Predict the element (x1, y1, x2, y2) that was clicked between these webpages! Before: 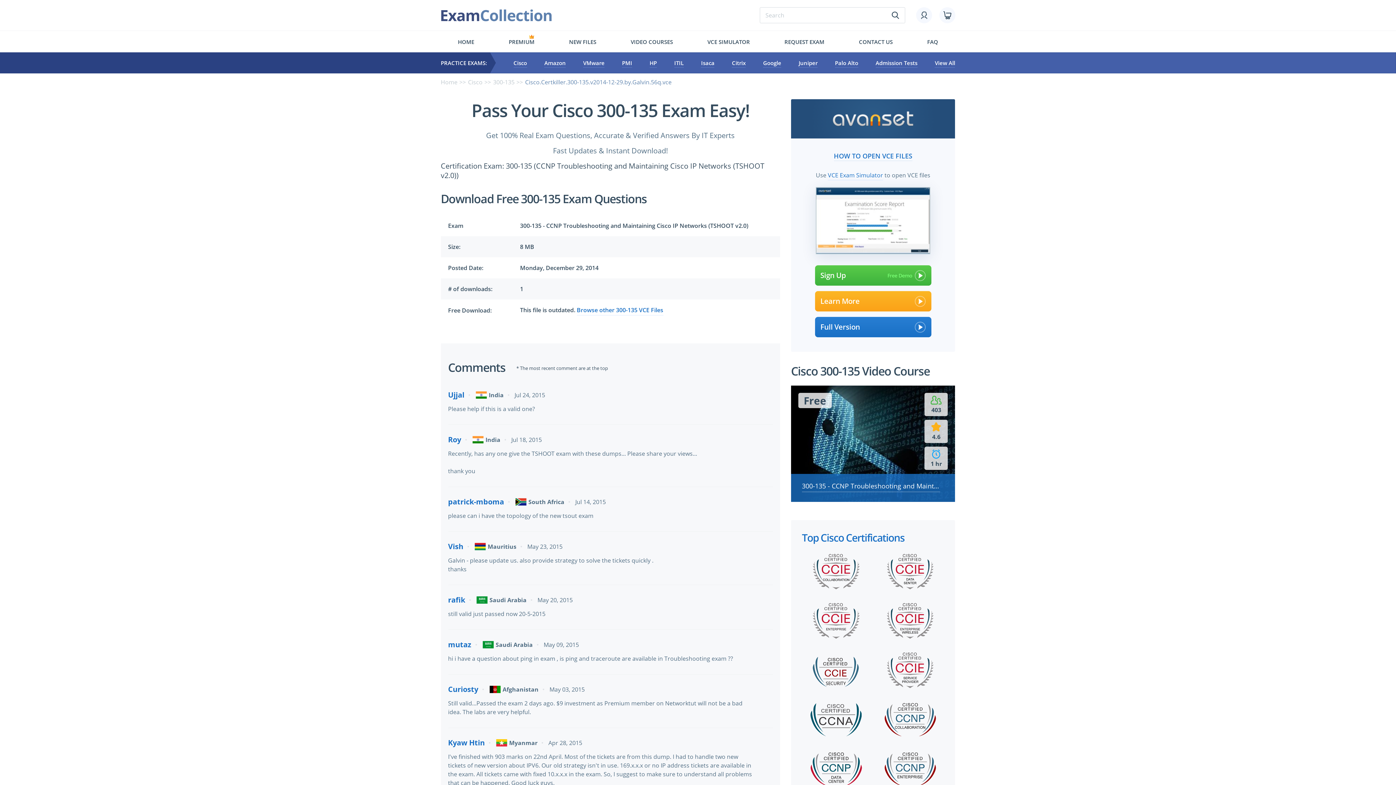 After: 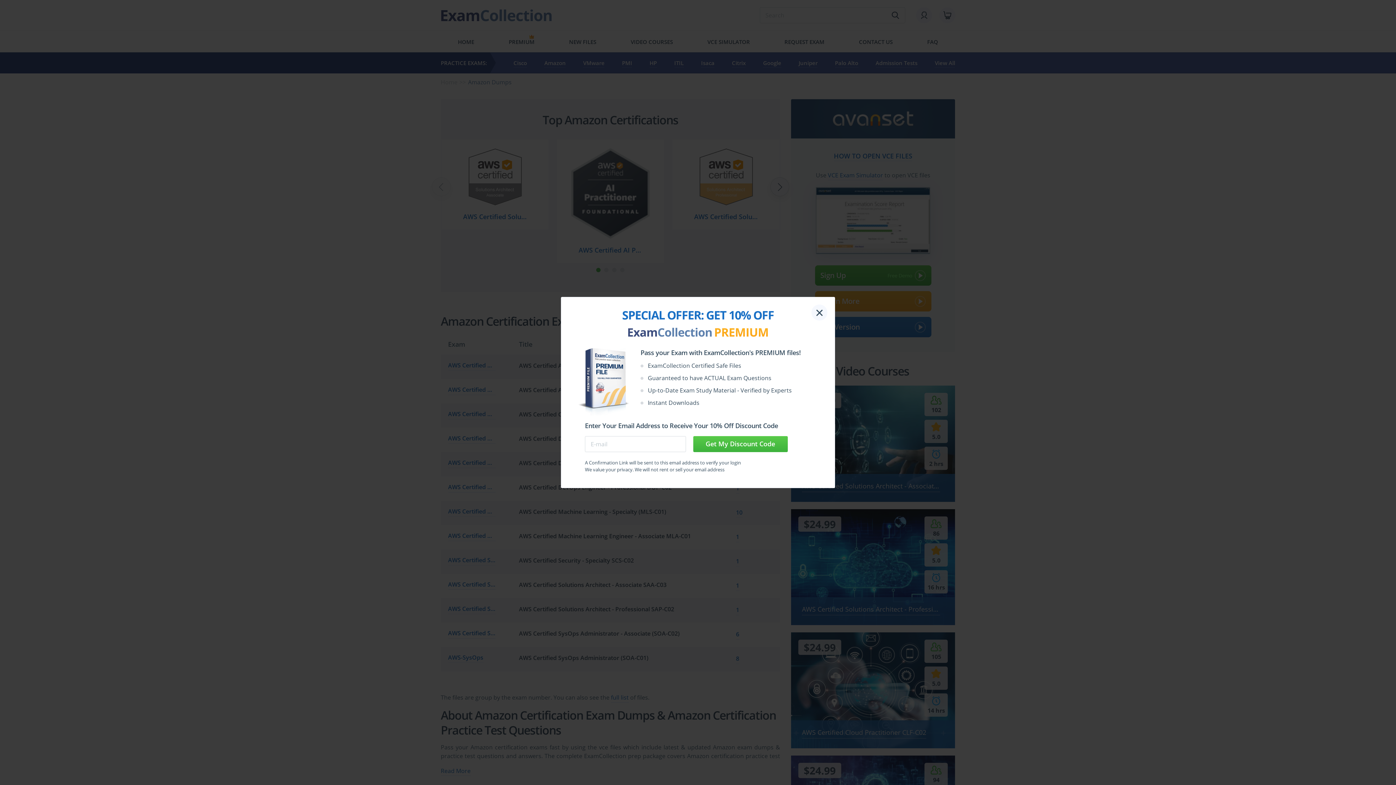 Action: bbox: (544, 59, 565, 67) label: Amazon